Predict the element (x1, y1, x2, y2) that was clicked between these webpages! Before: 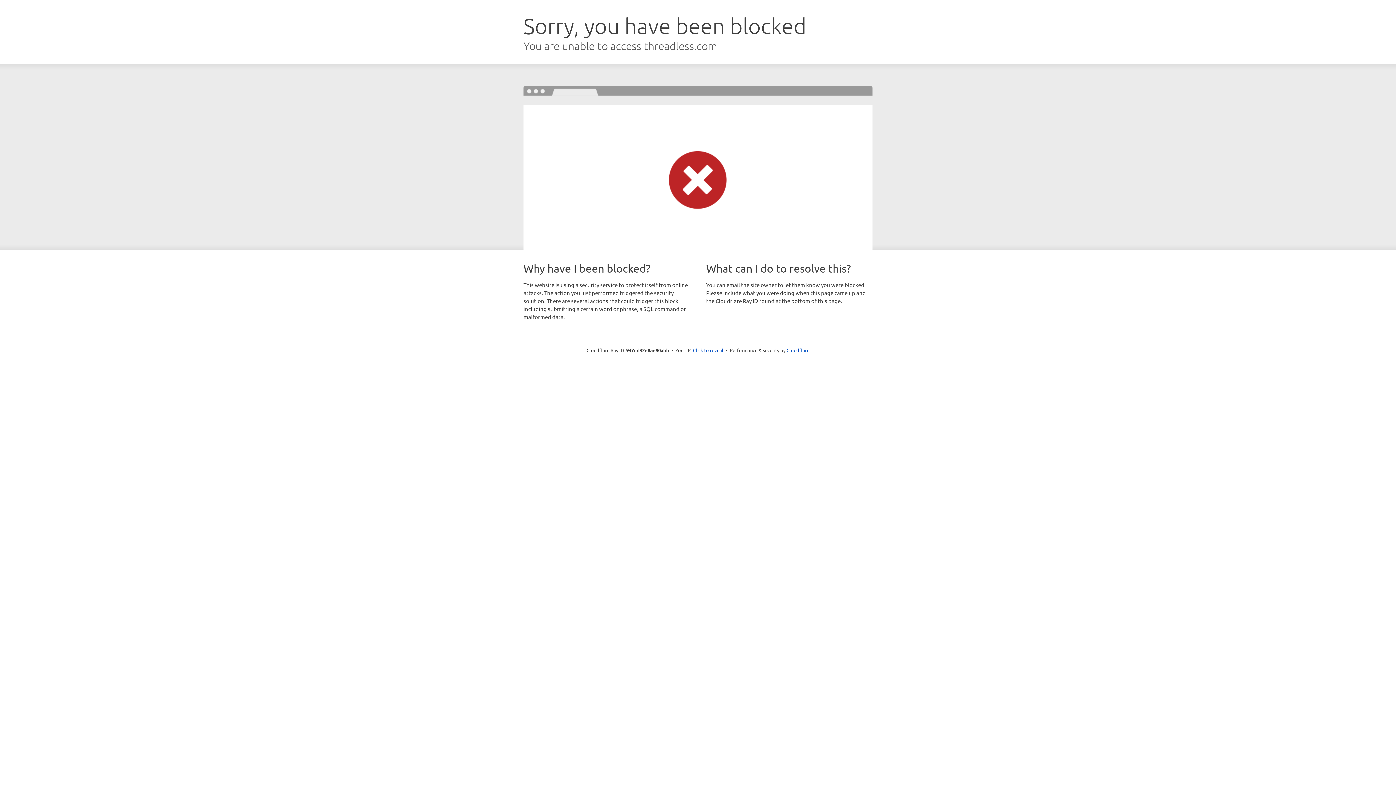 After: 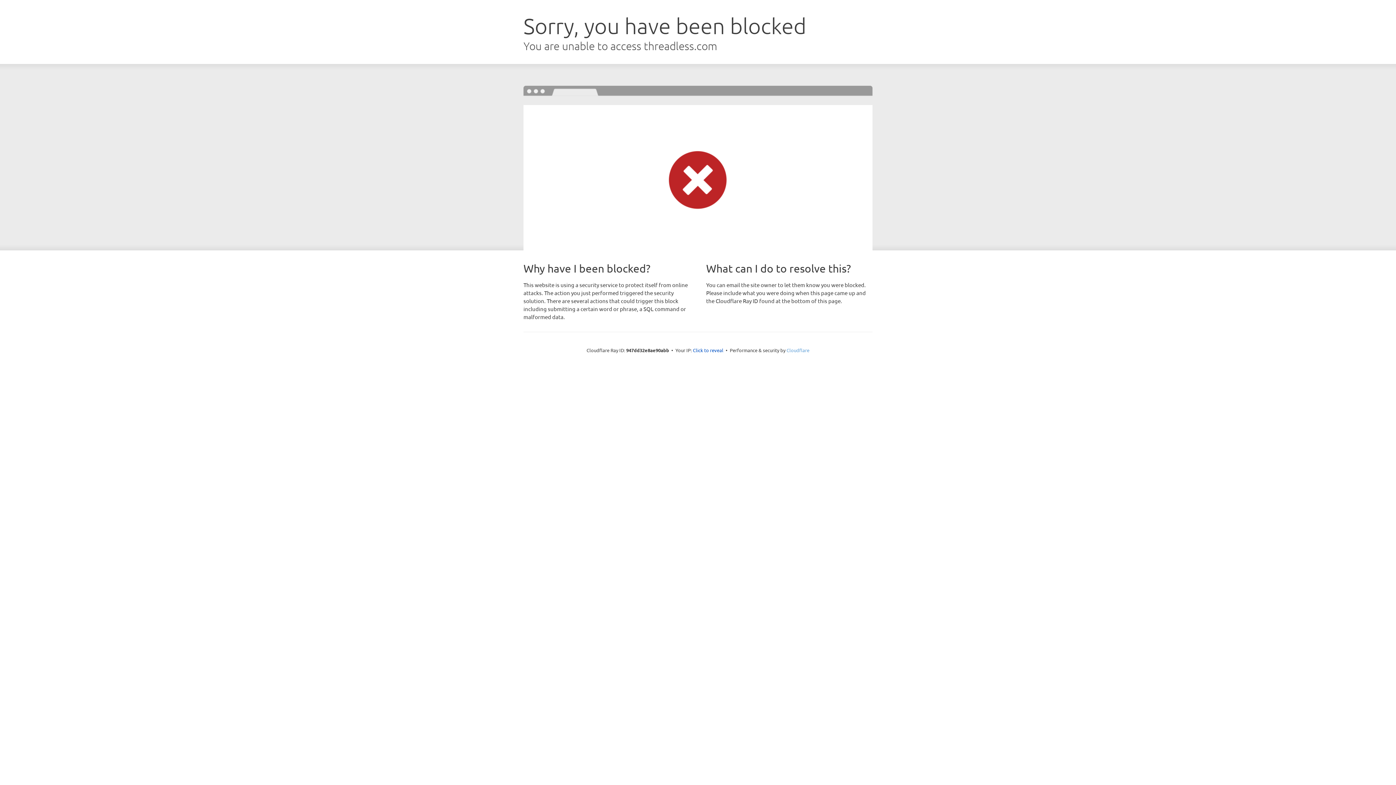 Action: bbox: (786, 347, 809, 353) label: Cloudflare